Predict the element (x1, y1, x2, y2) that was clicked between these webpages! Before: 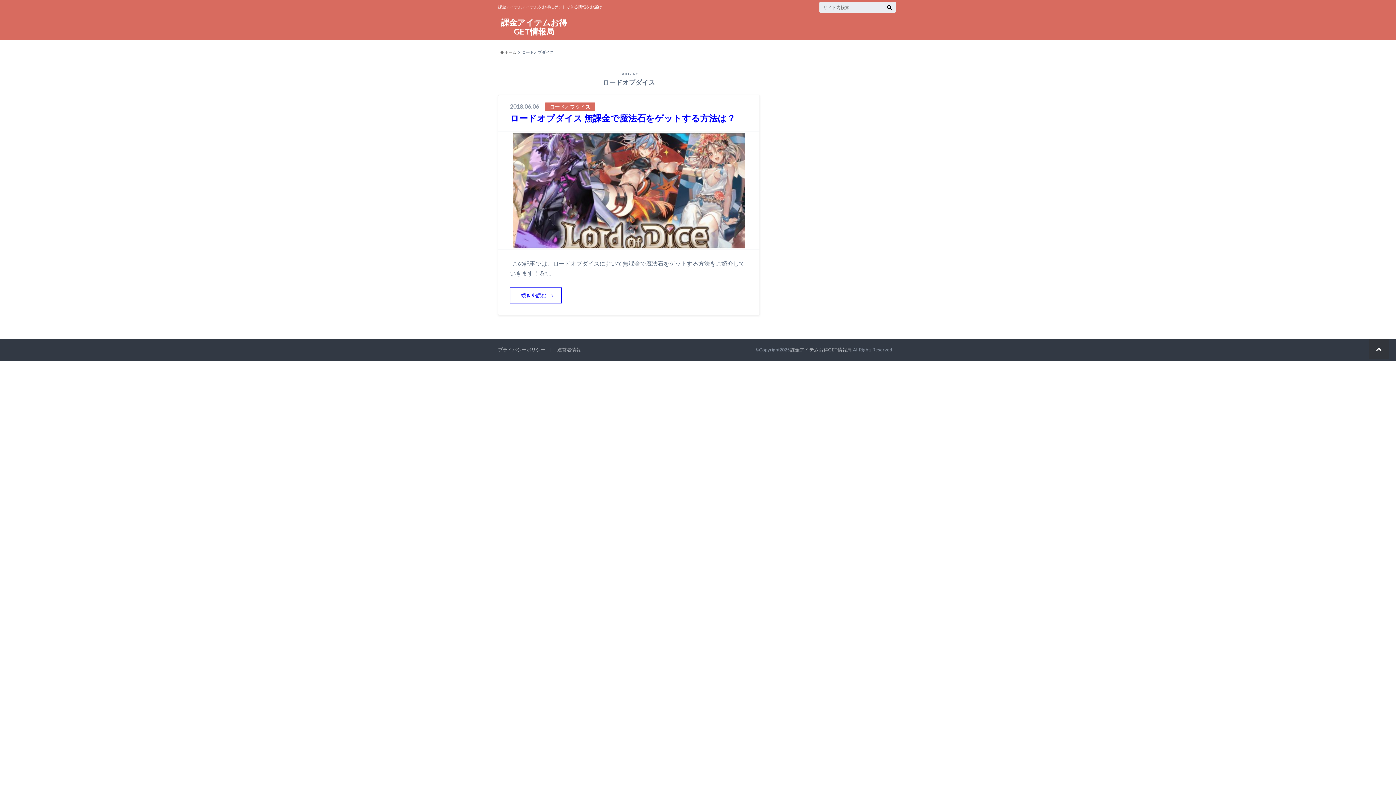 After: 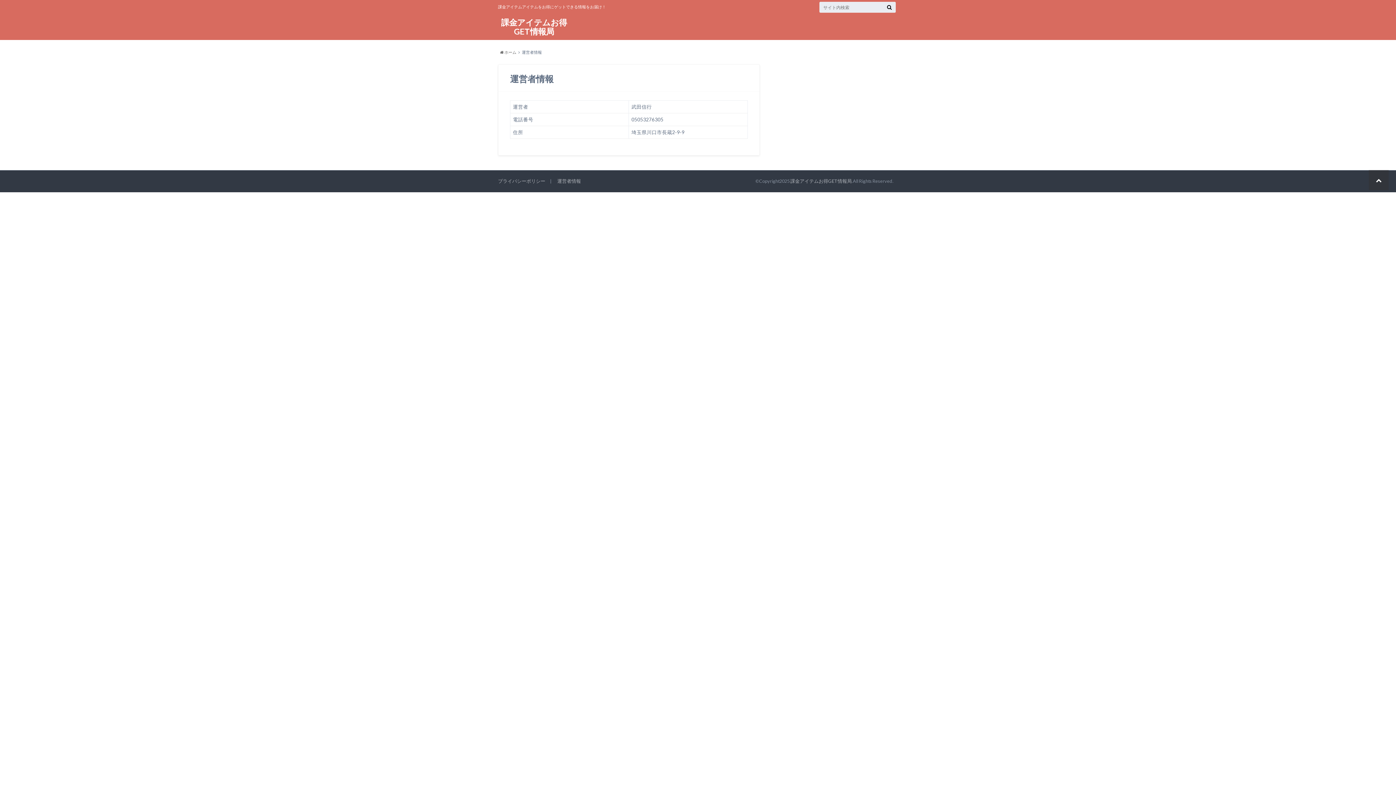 Action: bbox: (557, 346, 581, 352) label: 運営者情報